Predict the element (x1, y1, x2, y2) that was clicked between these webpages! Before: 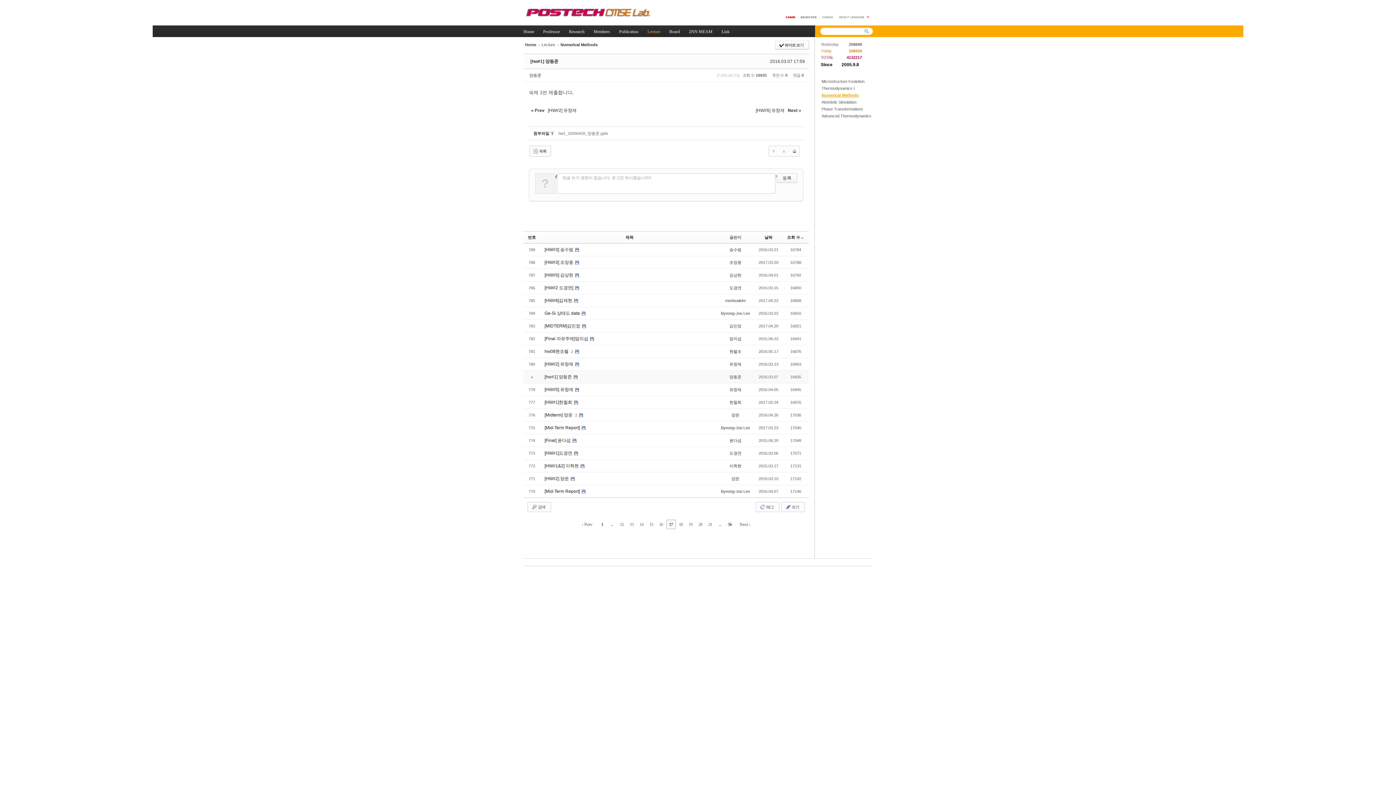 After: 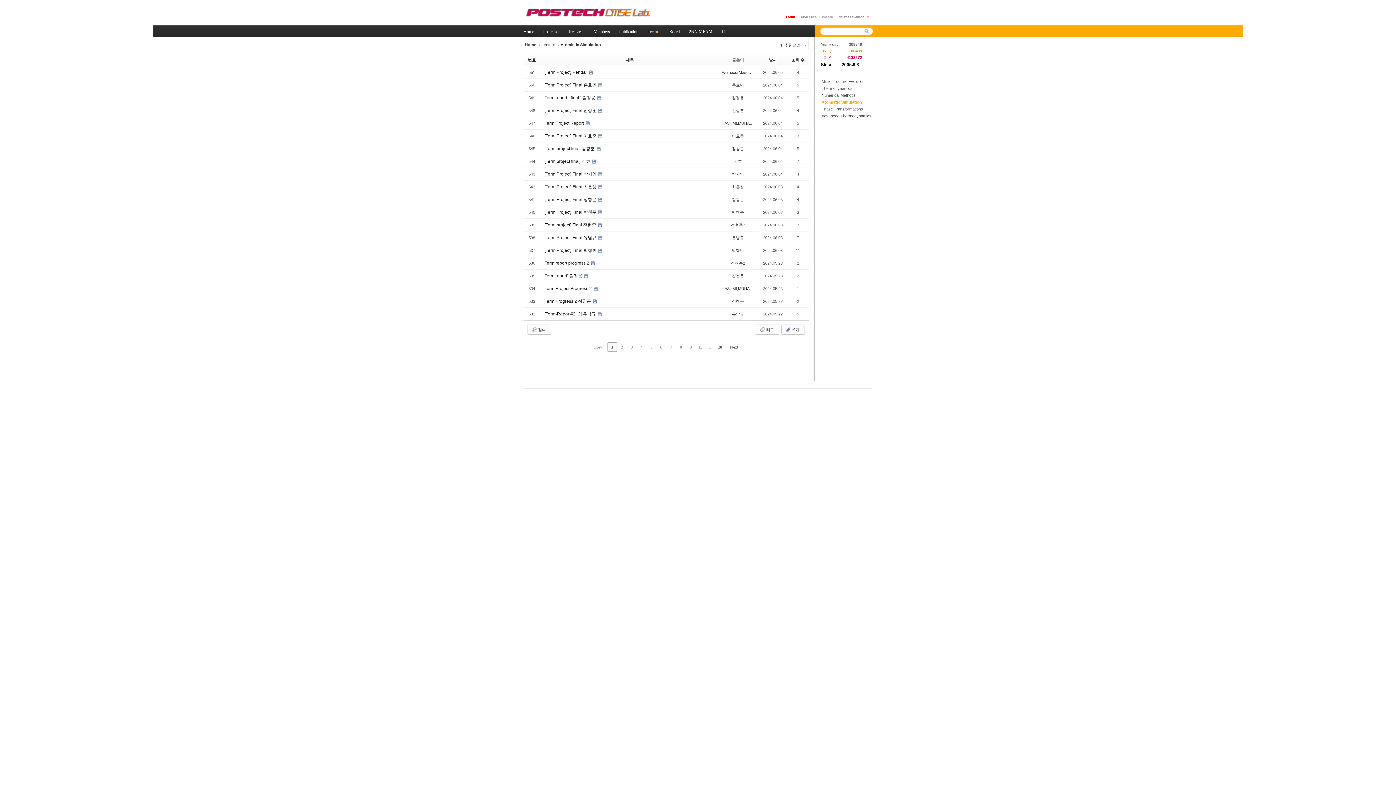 Action: bbox: (821, 100, 856, 104) label: Atomistic Simulation